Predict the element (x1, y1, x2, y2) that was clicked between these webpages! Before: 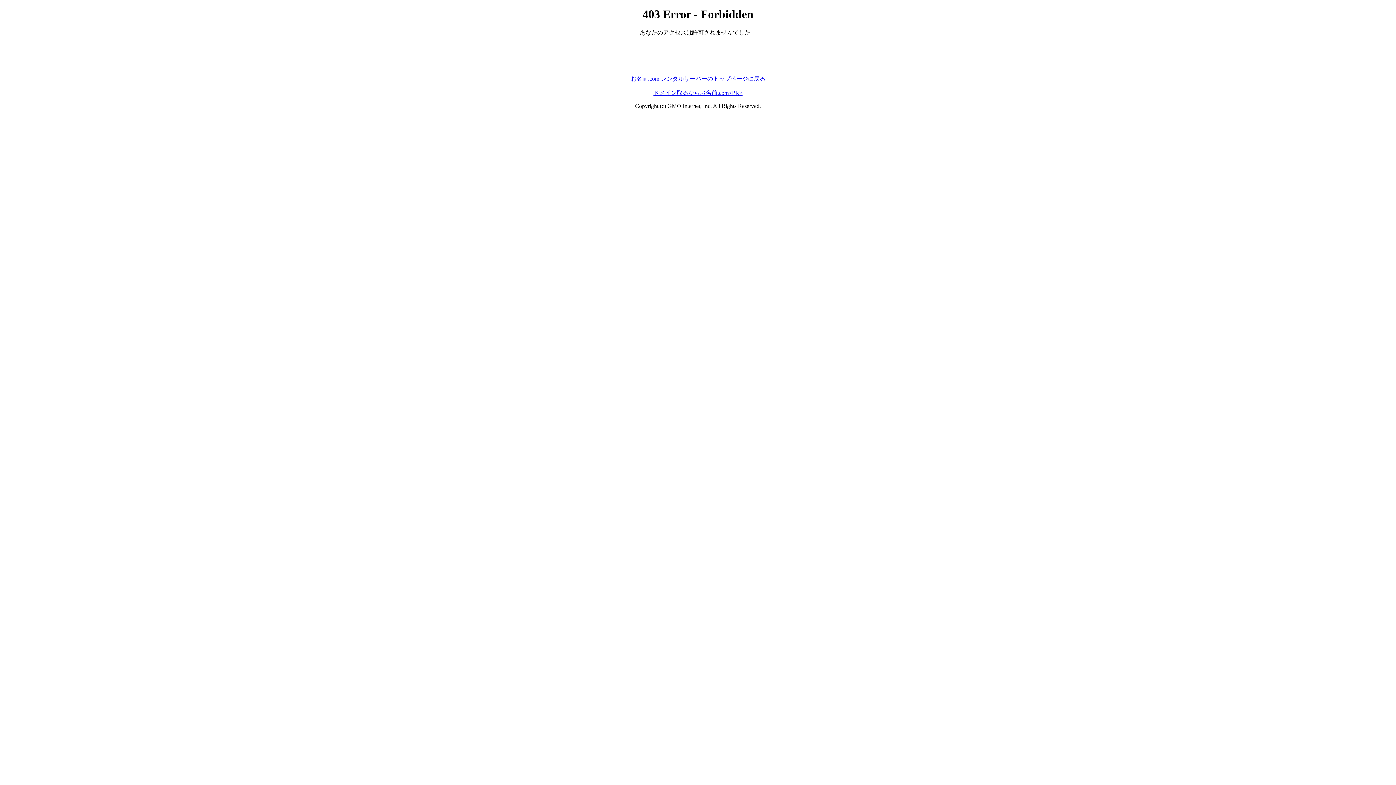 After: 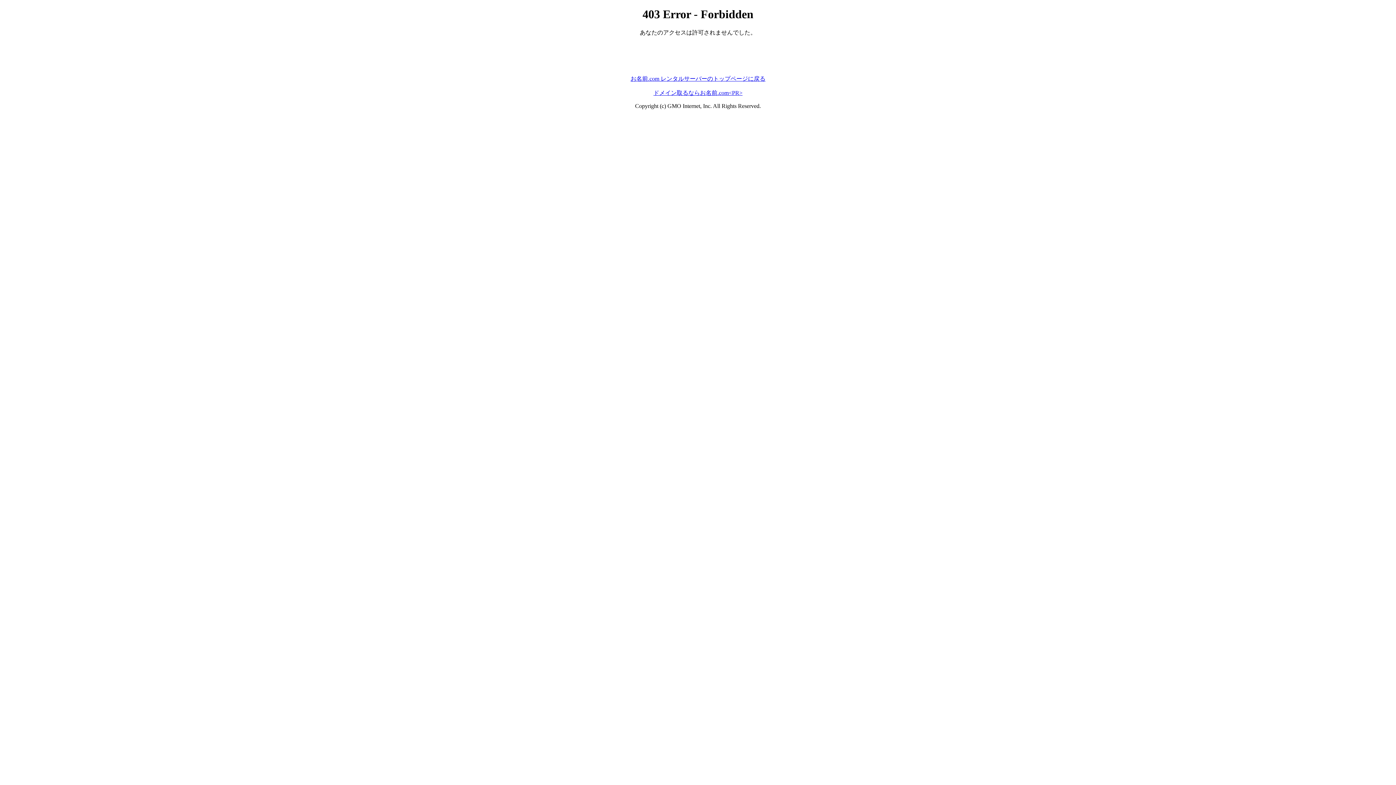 Action: label: お名前.com レンタルサーバーのトップページに戻る bbox: (630, 75, 765, 81)